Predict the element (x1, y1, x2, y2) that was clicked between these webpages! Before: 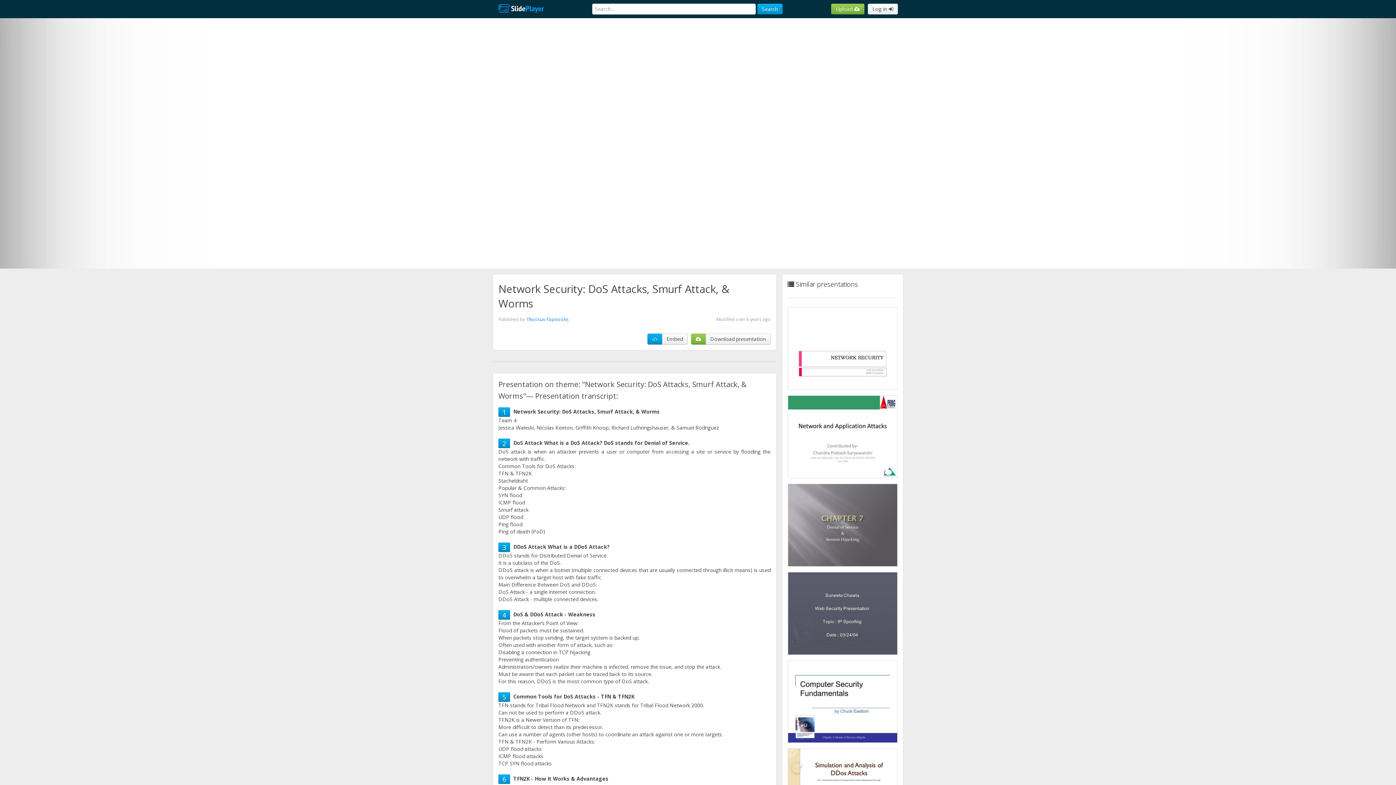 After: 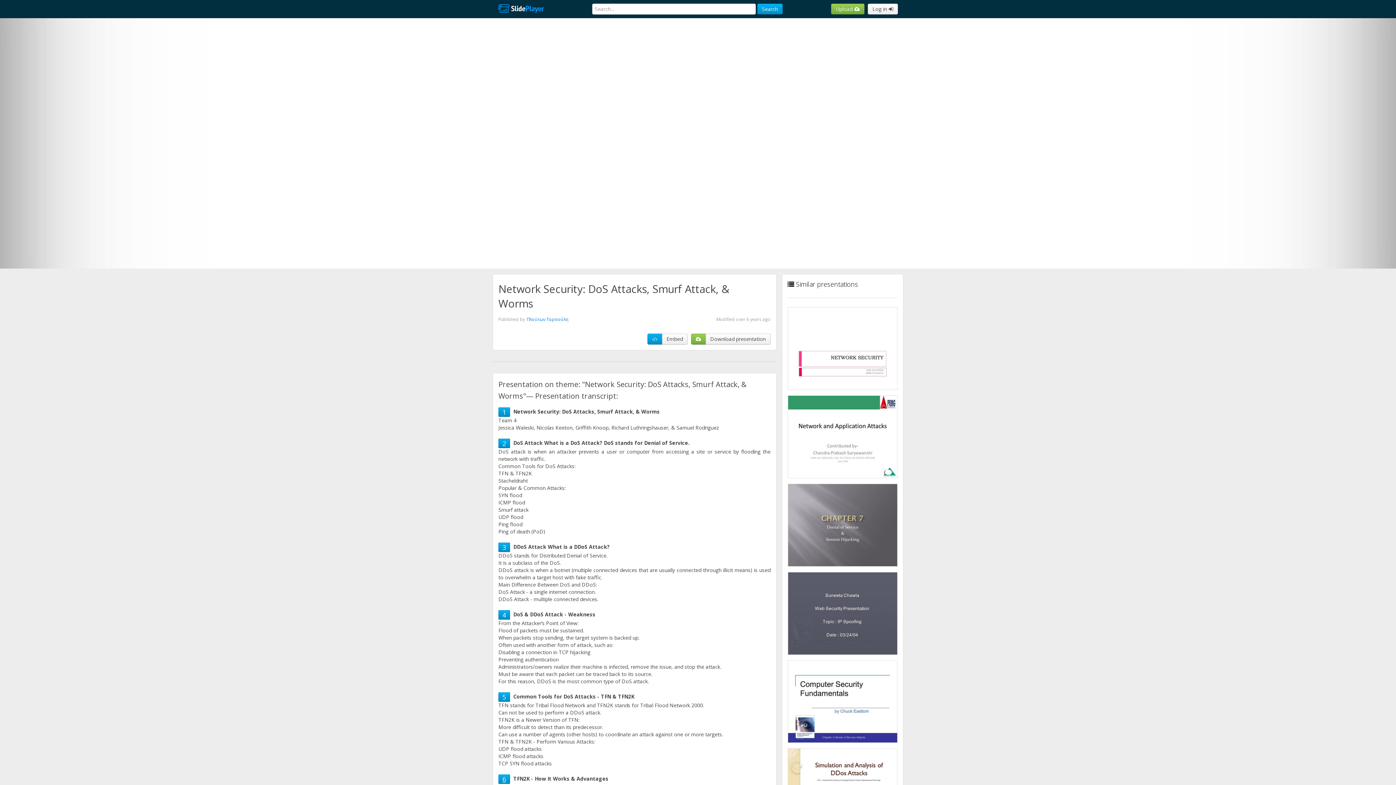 Action: bbox: (502, 775, 506, 784) label: 6